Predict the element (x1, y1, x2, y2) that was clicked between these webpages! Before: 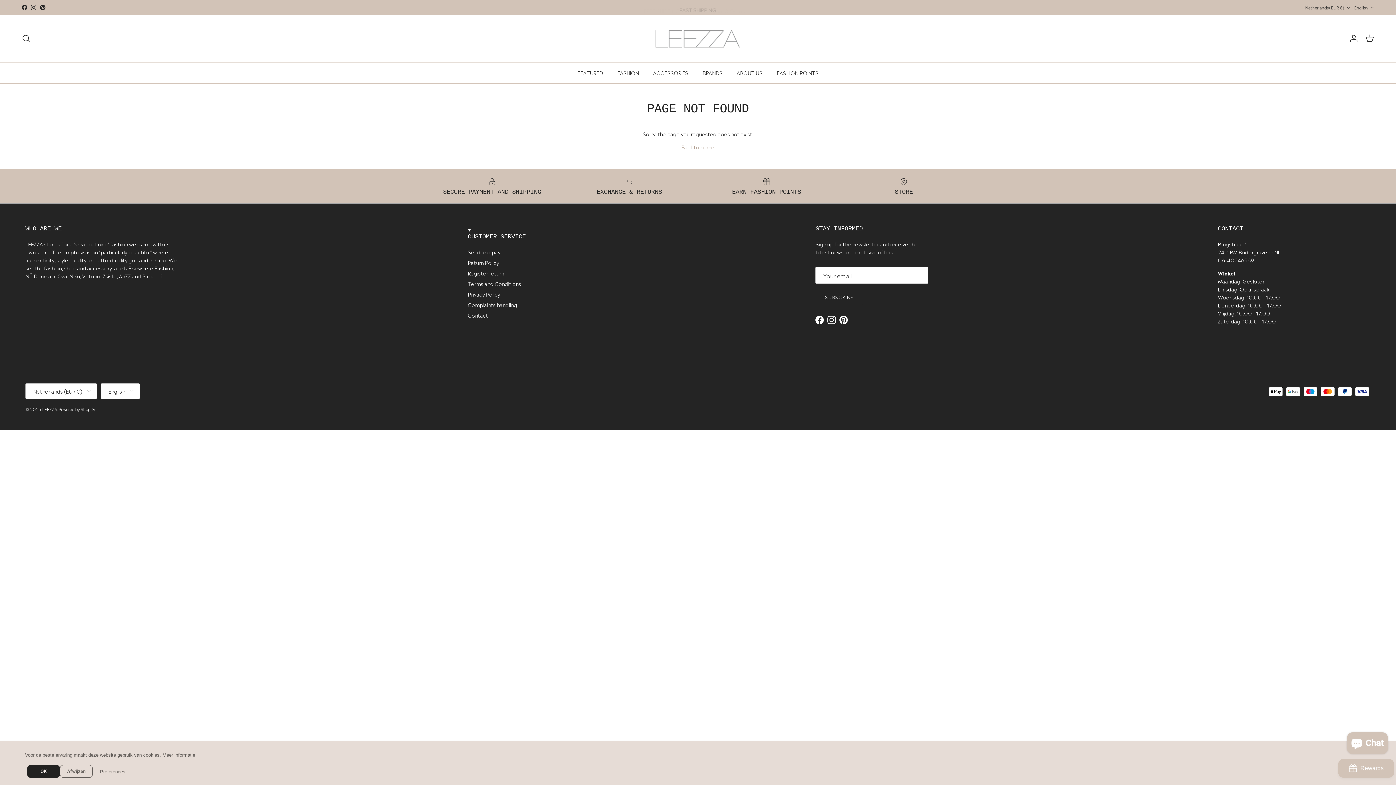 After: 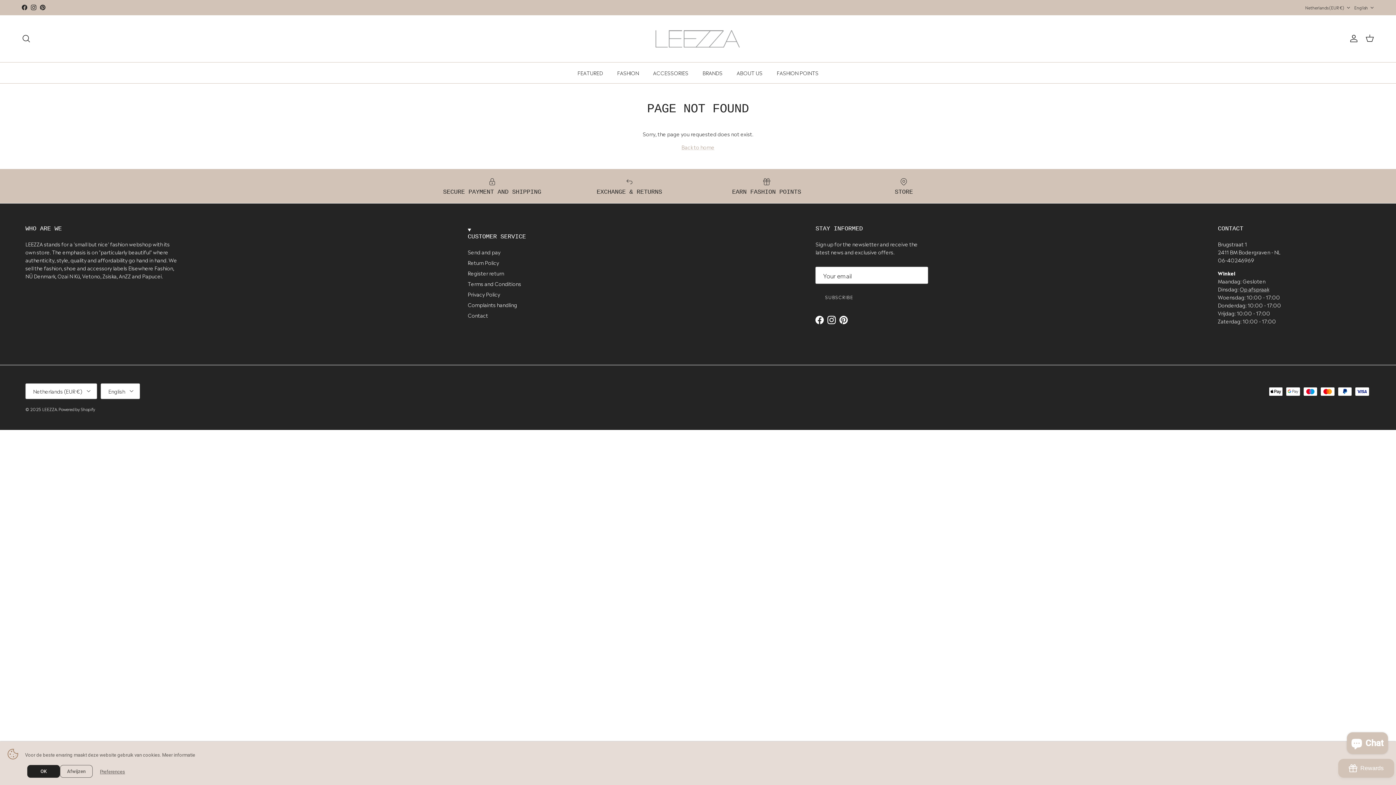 Action: bbox: (1346, 34, 1358, 43) label: Account